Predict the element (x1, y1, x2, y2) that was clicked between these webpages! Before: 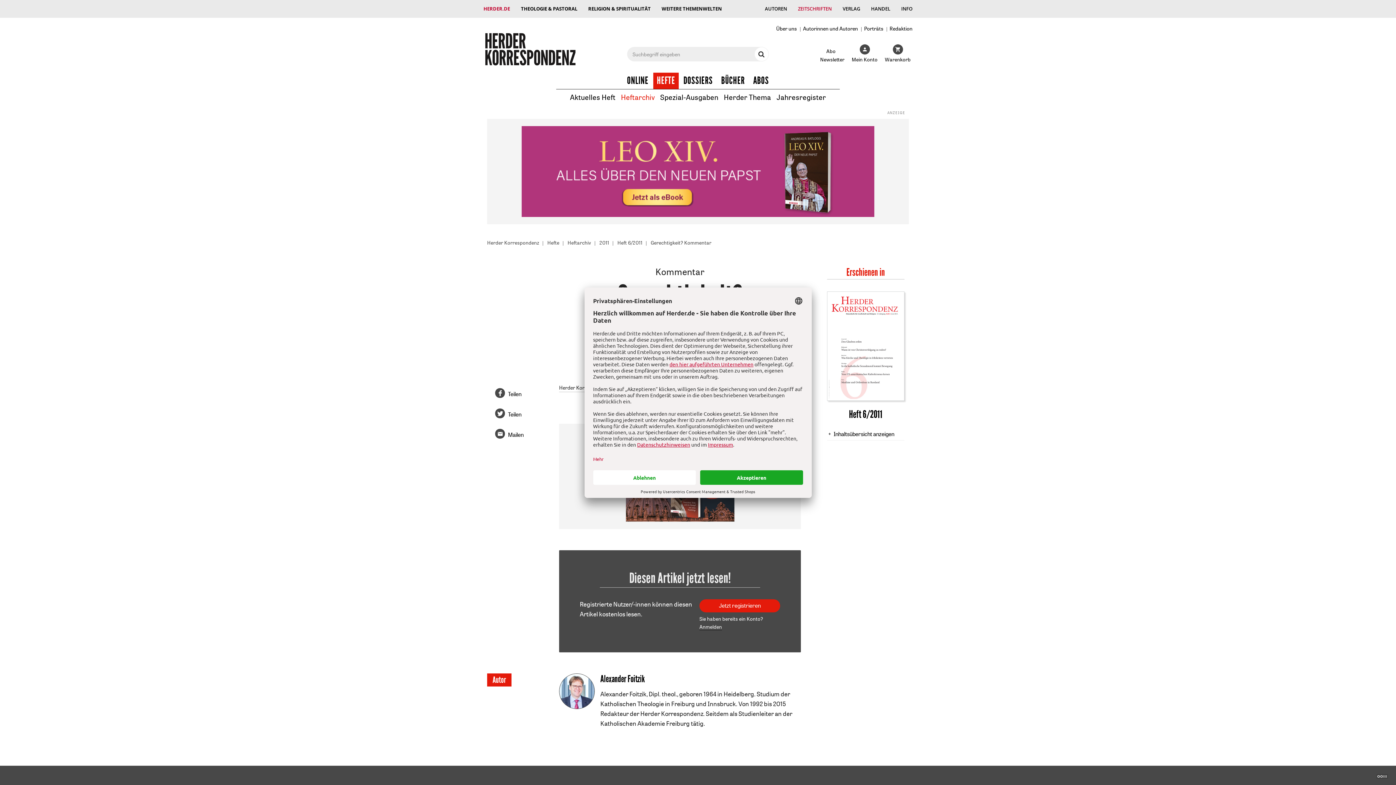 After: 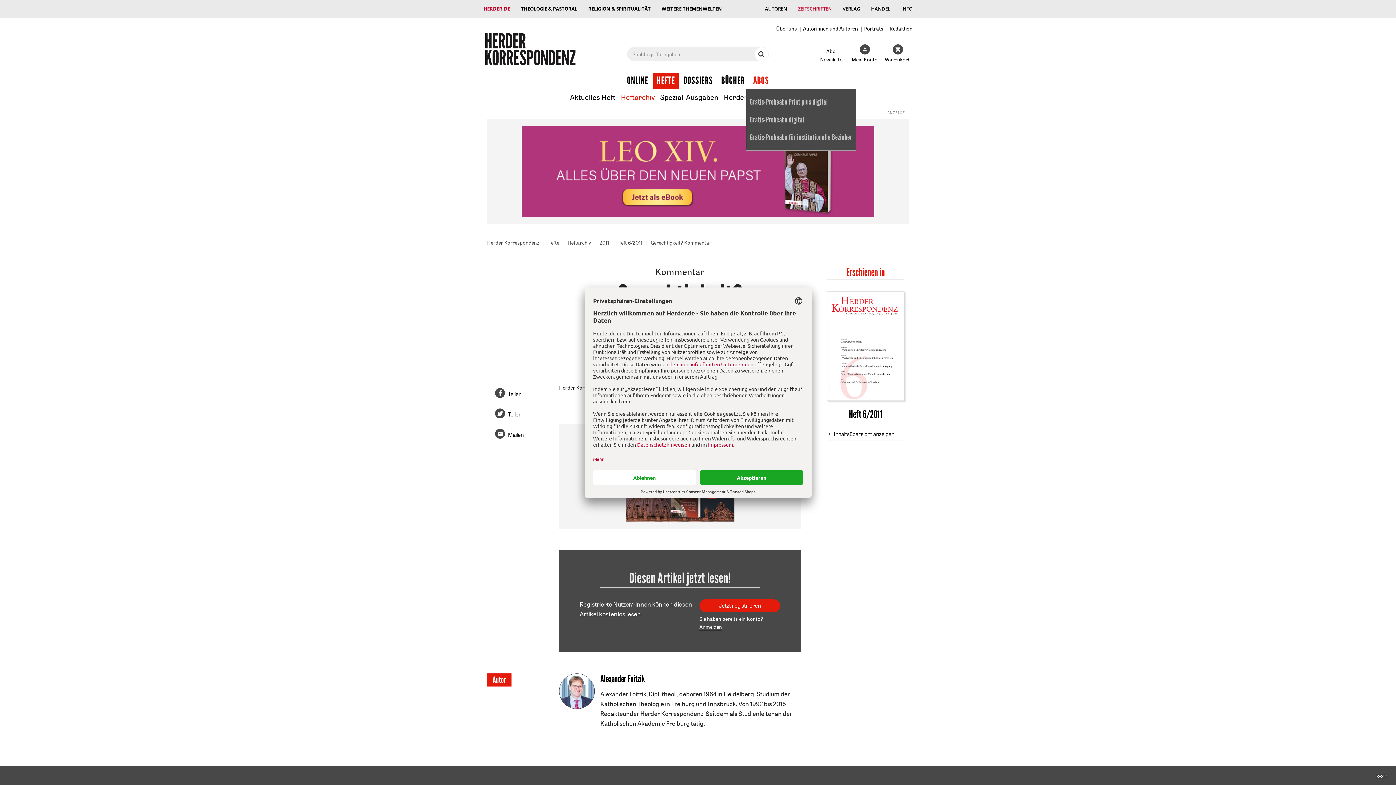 Action: label: ABOS bbox: (749, 72, 772, 89)